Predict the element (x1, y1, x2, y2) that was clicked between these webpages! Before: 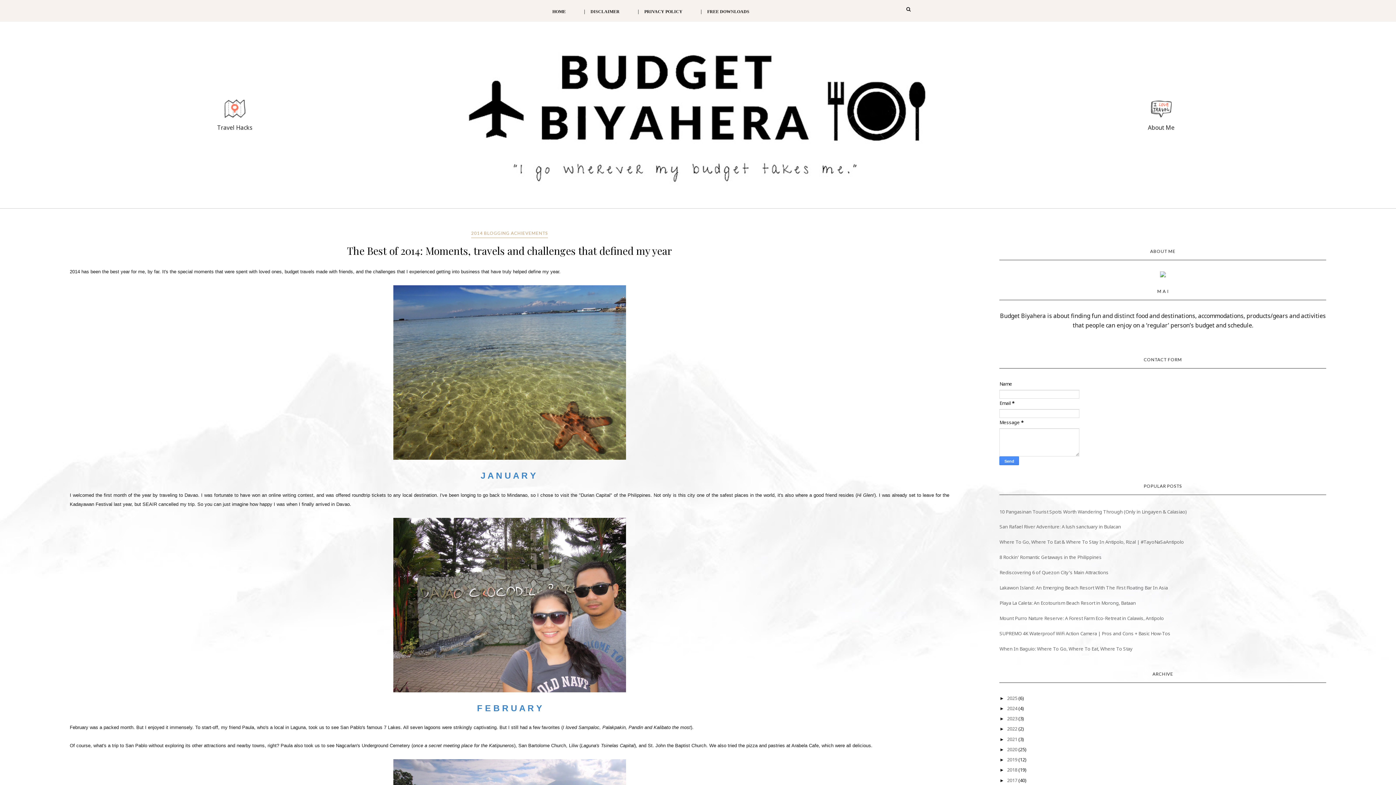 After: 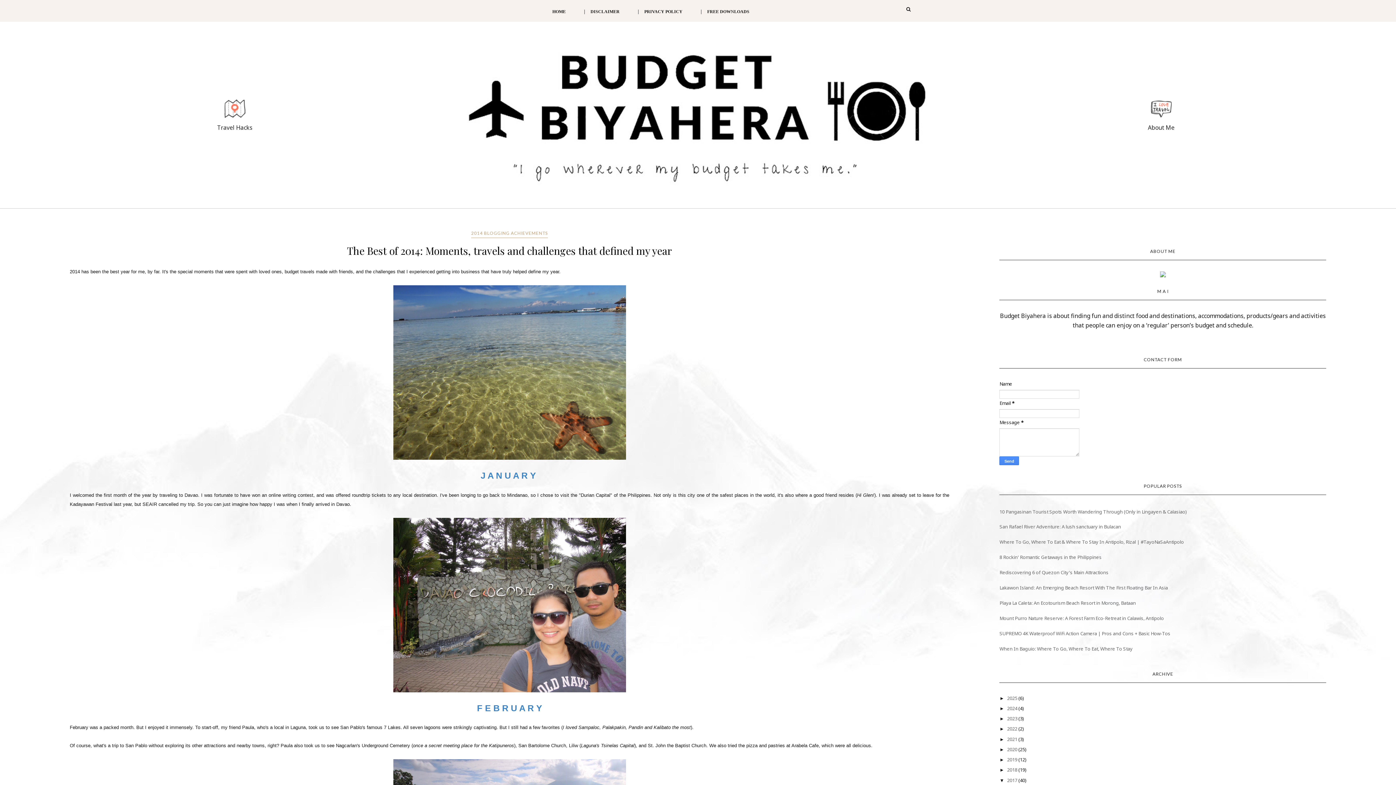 Action: label: ►   bbox: (999, 778, 1007, 783)